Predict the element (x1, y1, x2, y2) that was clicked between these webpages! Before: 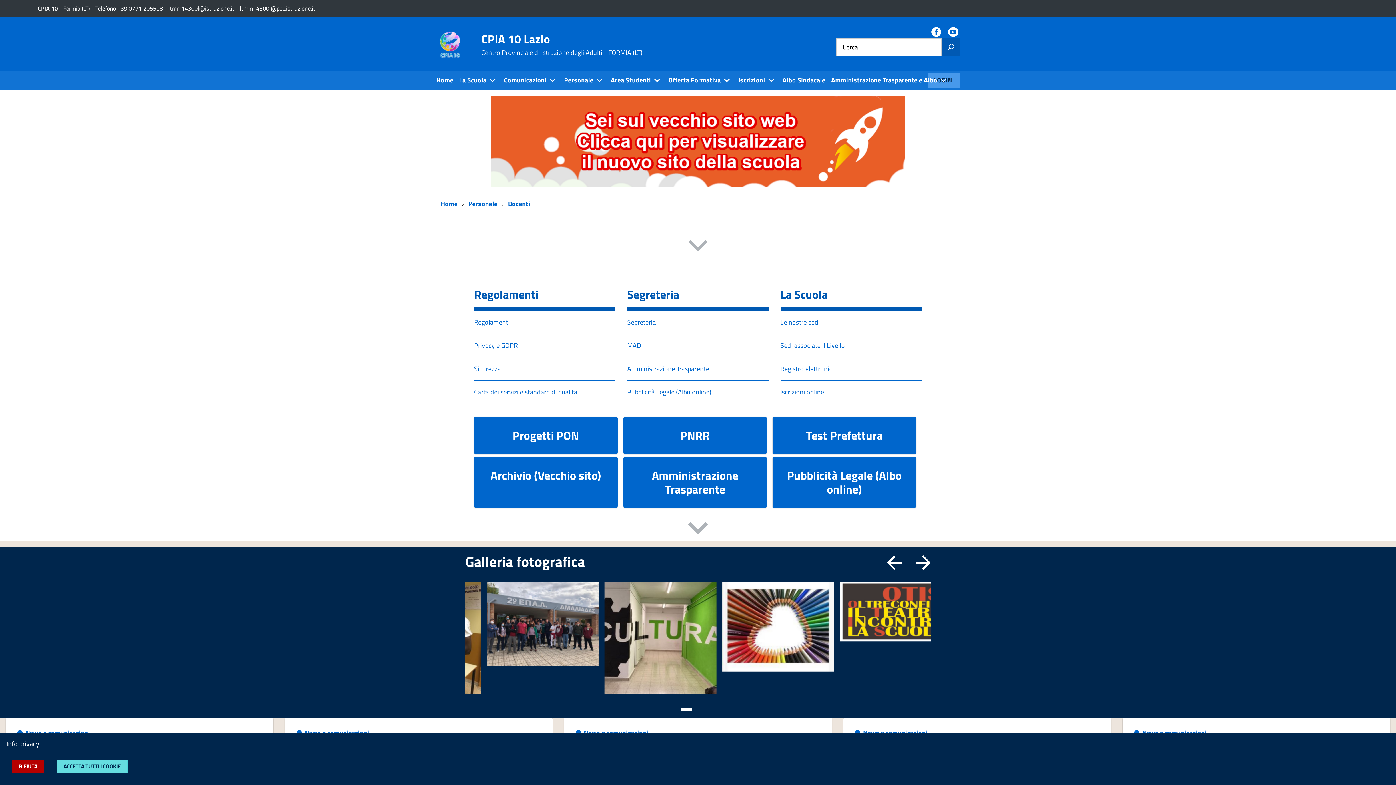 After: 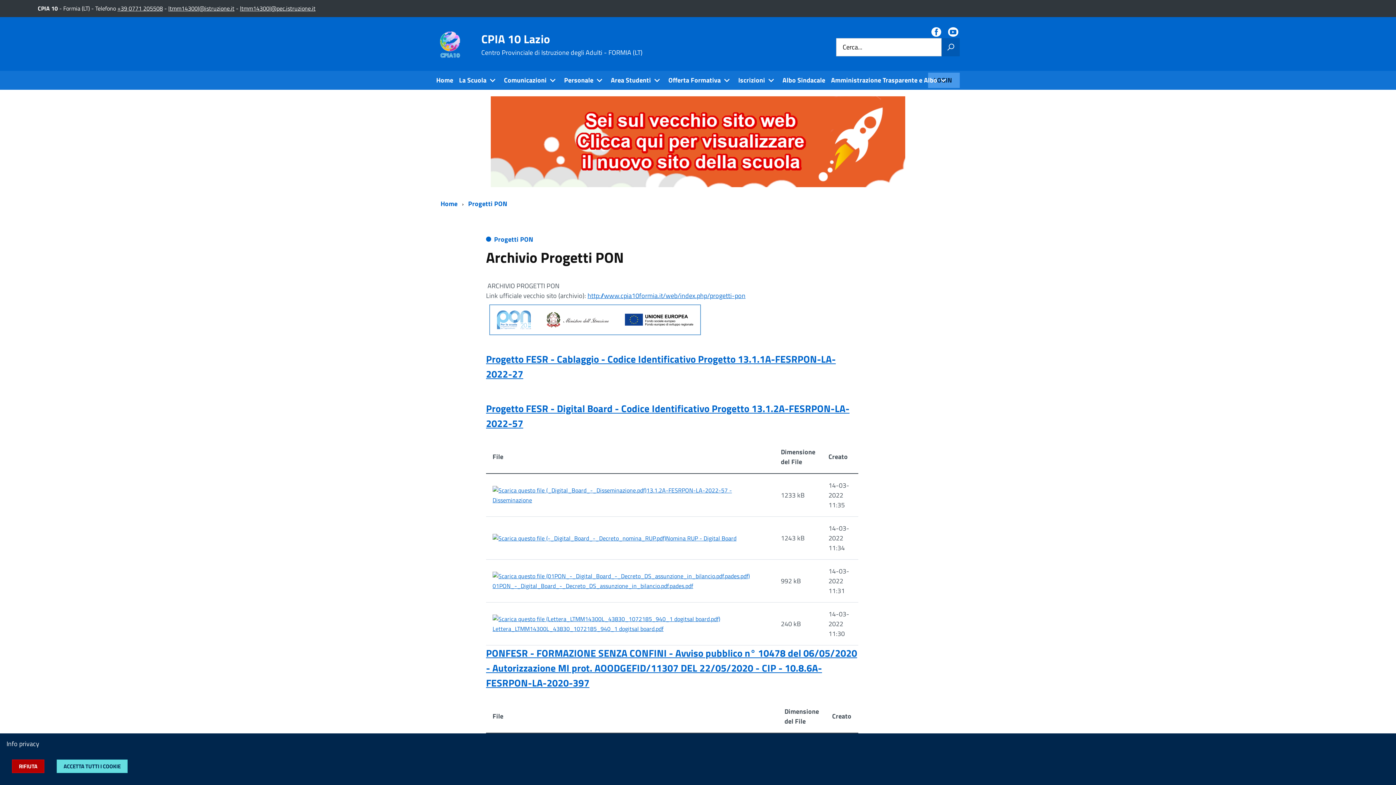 Action: bbox: (512, 426, 579, 444) label: Progetti PON